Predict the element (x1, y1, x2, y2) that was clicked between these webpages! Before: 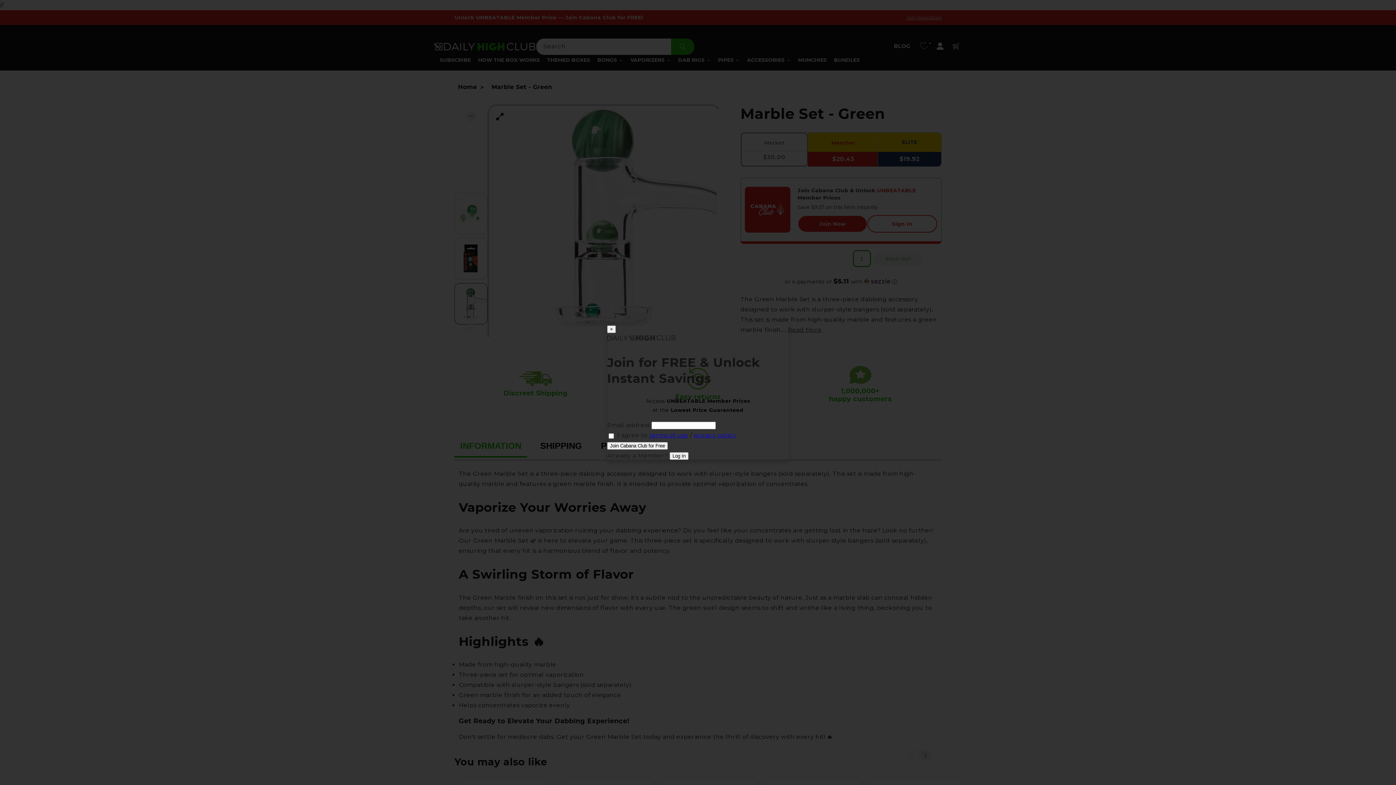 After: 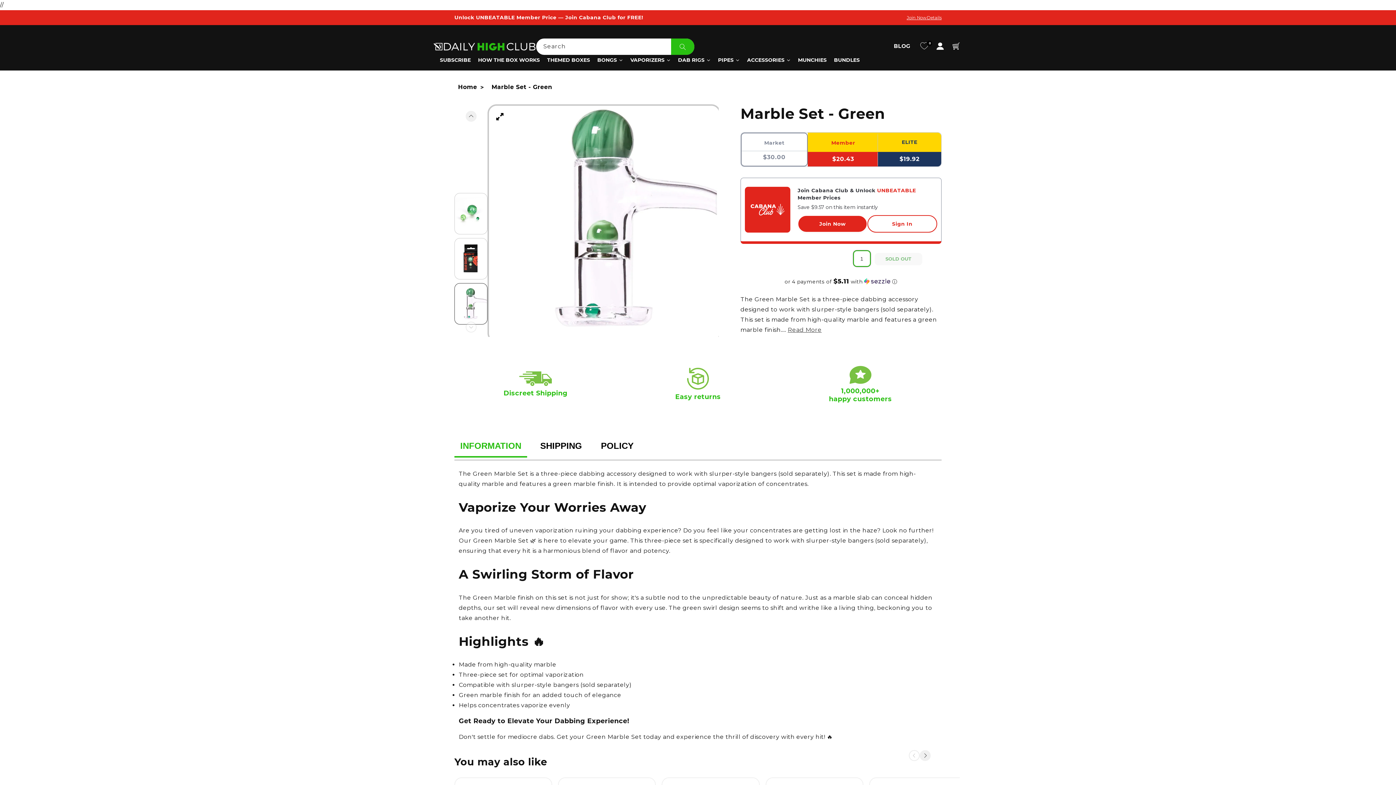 Action: label: × bbox: (607, 325, 616, 333)